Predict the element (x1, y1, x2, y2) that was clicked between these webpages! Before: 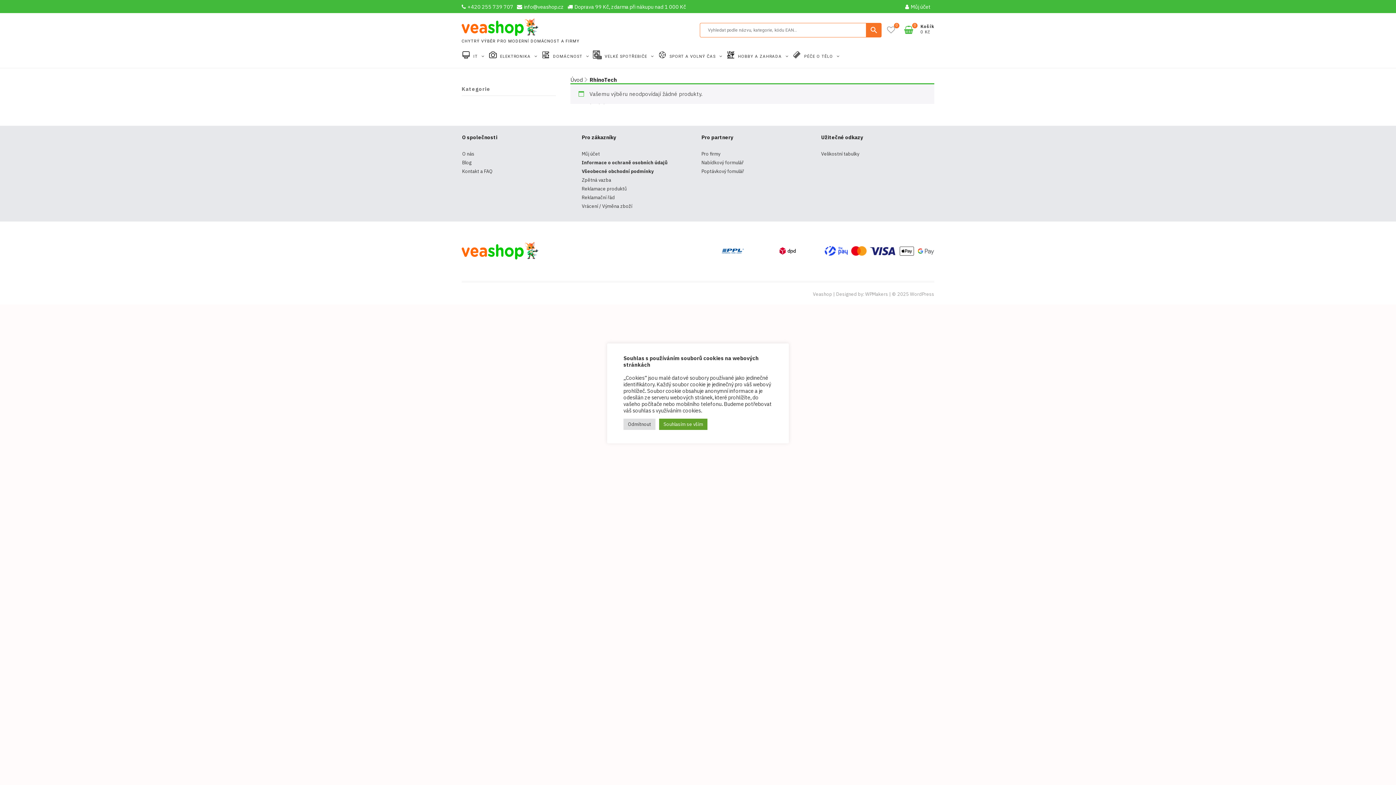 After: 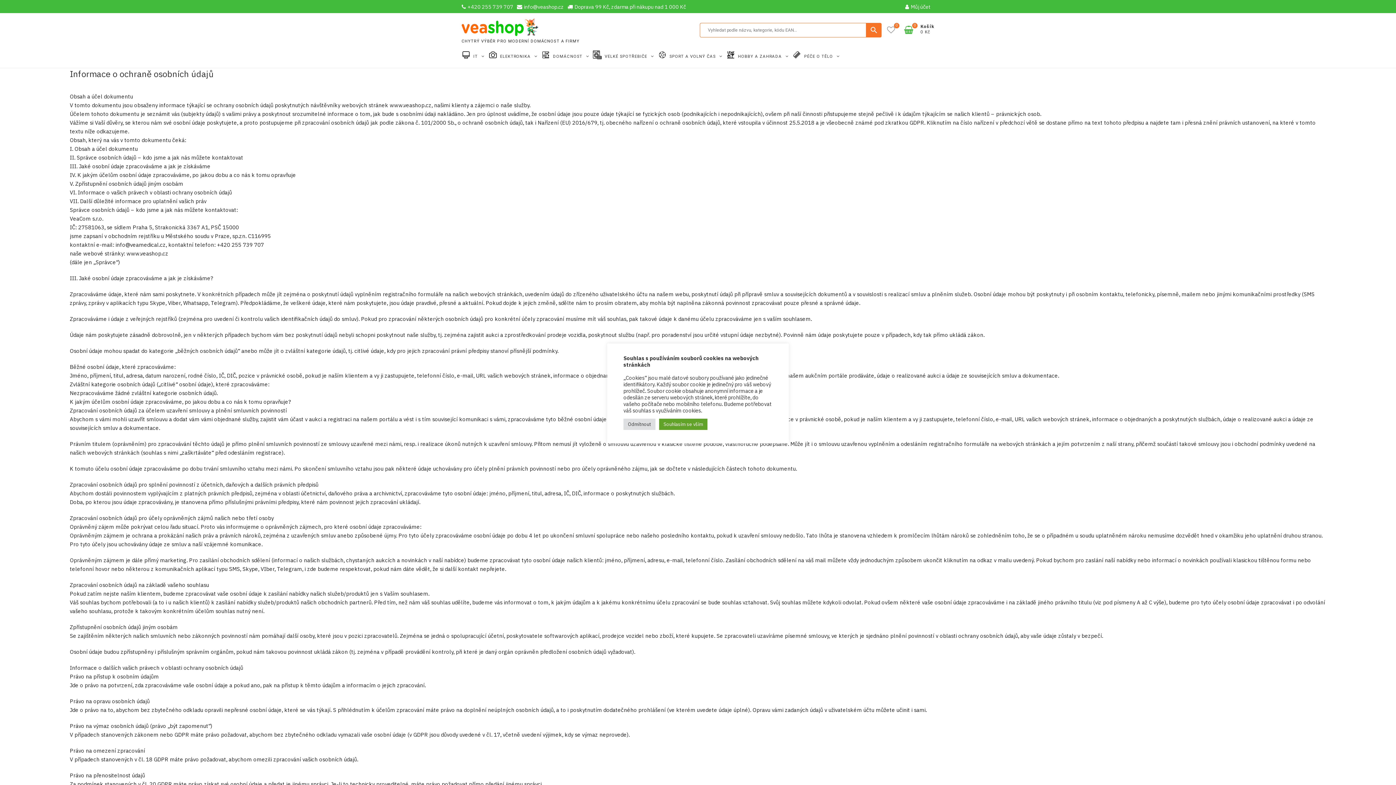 Action: bbox: (581, 159, 667, 165) label: Informace o ochraně osobních údajů